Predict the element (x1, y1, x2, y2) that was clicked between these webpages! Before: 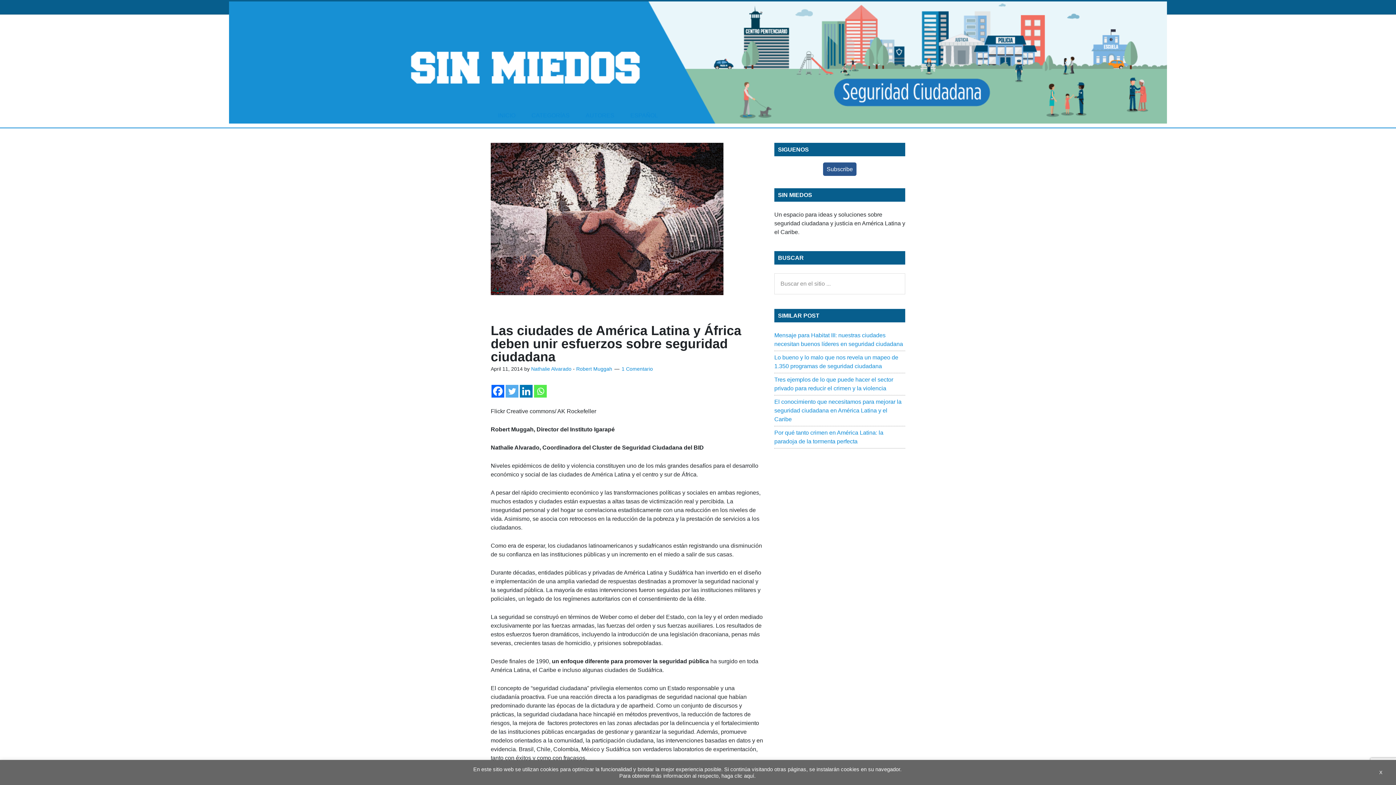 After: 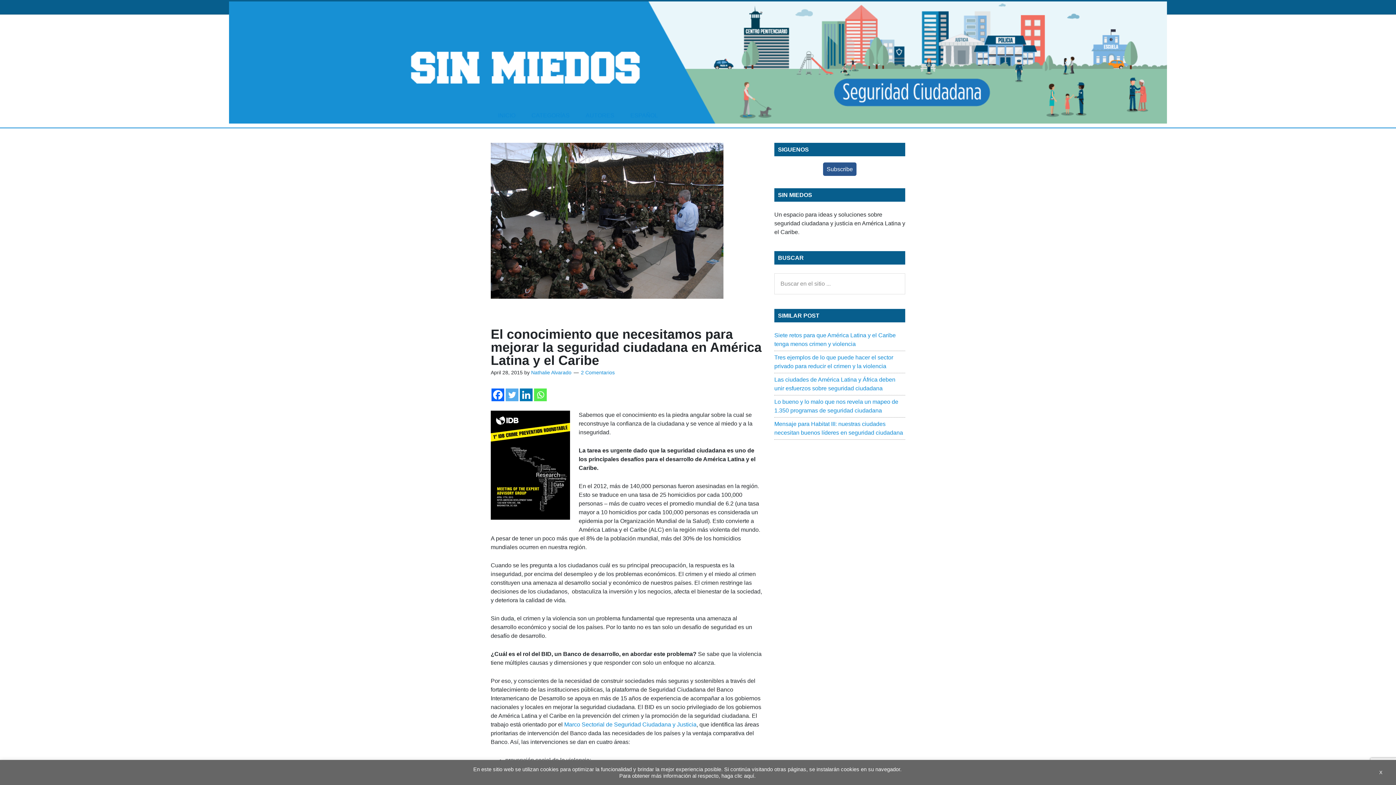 Action: label: El conocimiento que necesitamos para mejorar la seguridad ciudadana en América Latina y el Caribe bbox: (774, 398, 901, 422)